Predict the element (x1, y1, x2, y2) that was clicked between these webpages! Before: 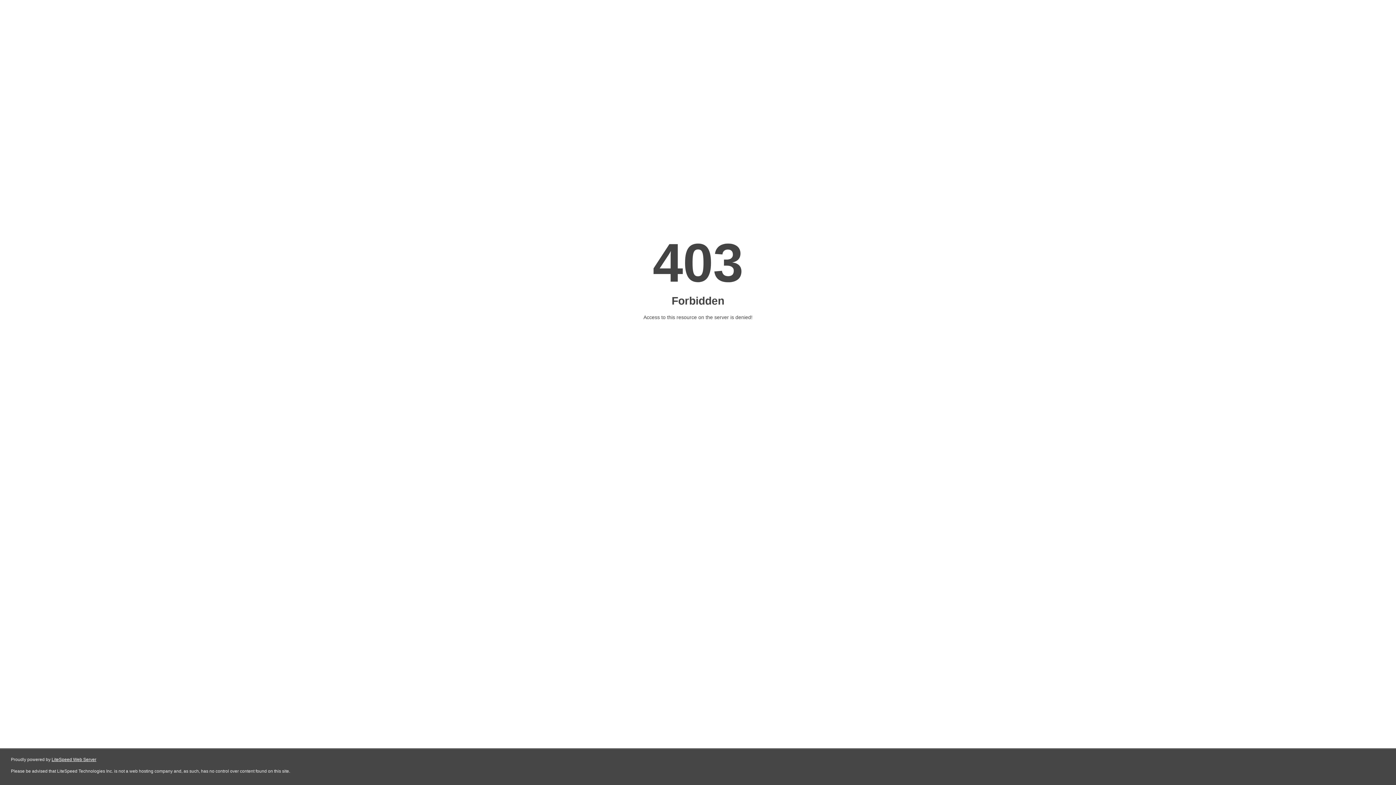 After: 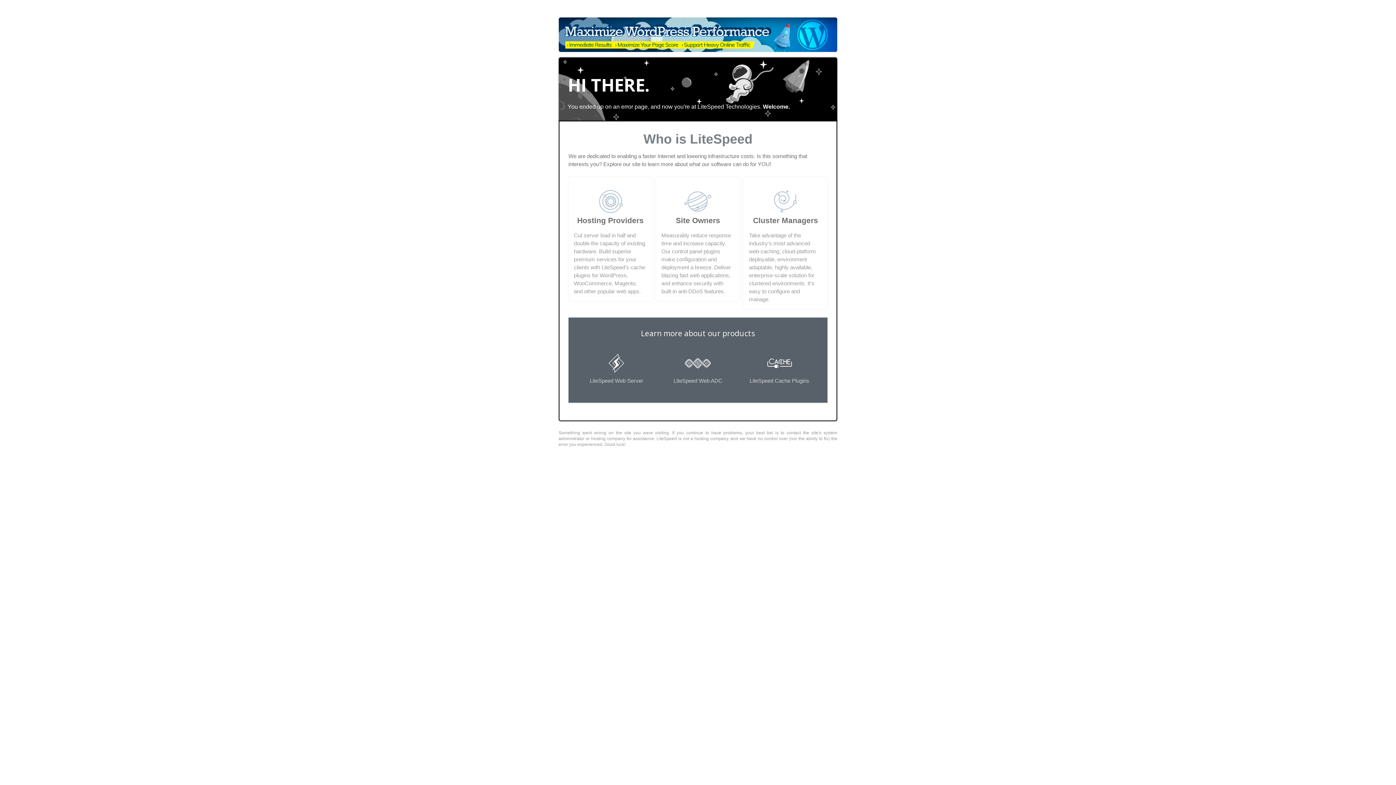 Action: label: LiteSpeed Web Server bbox: (51, 757, 96, 762)